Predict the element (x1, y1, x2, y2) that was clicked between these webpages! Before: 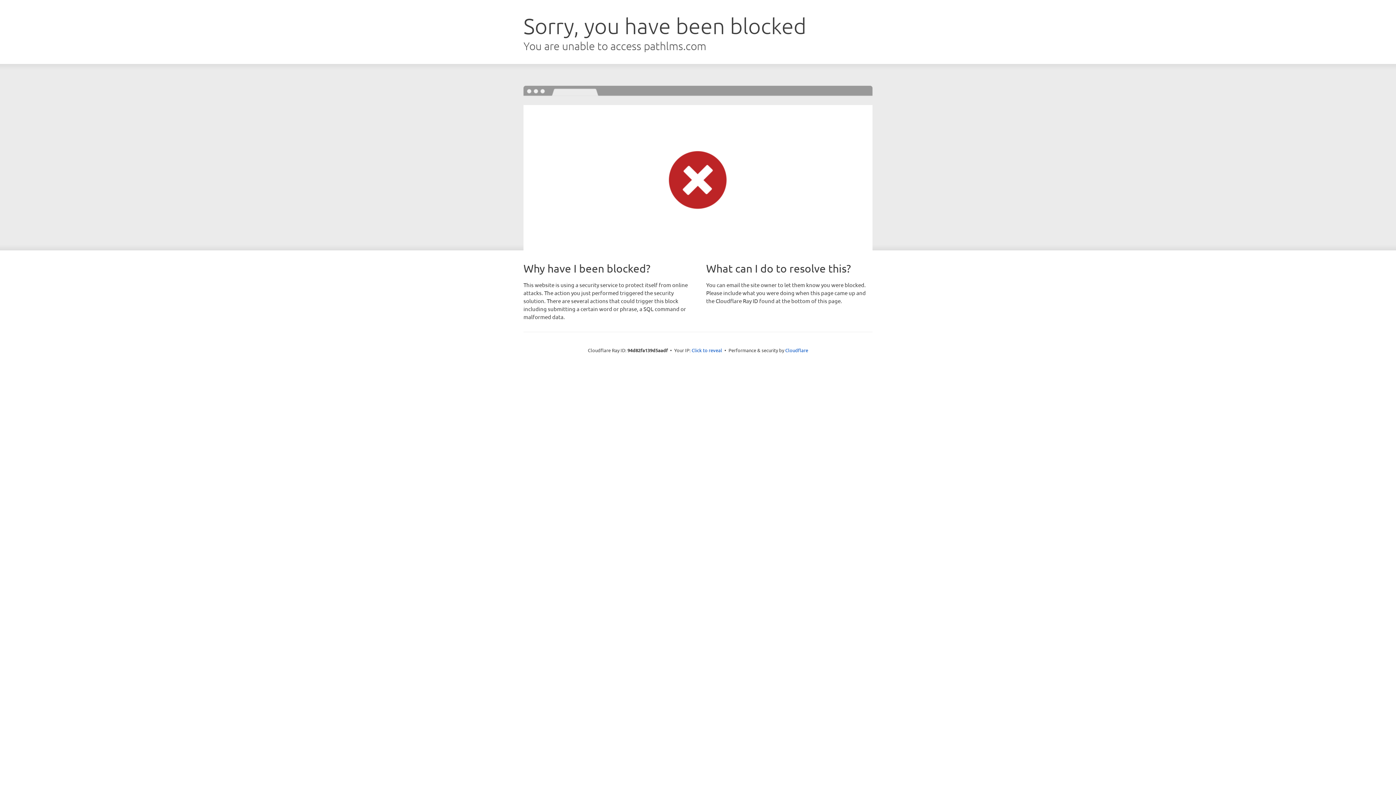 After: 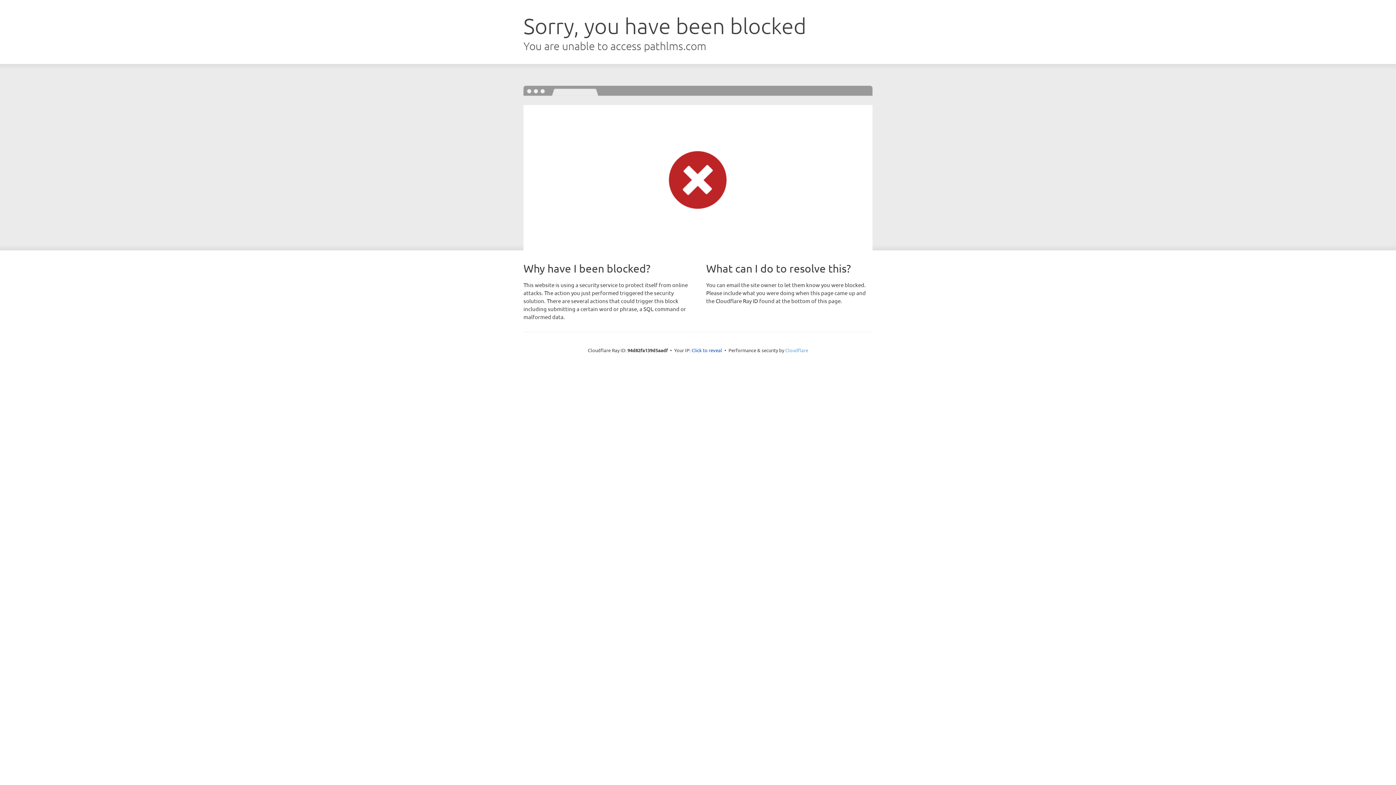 Action: bbox: (785, 347, 808, 353) label: Cloudflare